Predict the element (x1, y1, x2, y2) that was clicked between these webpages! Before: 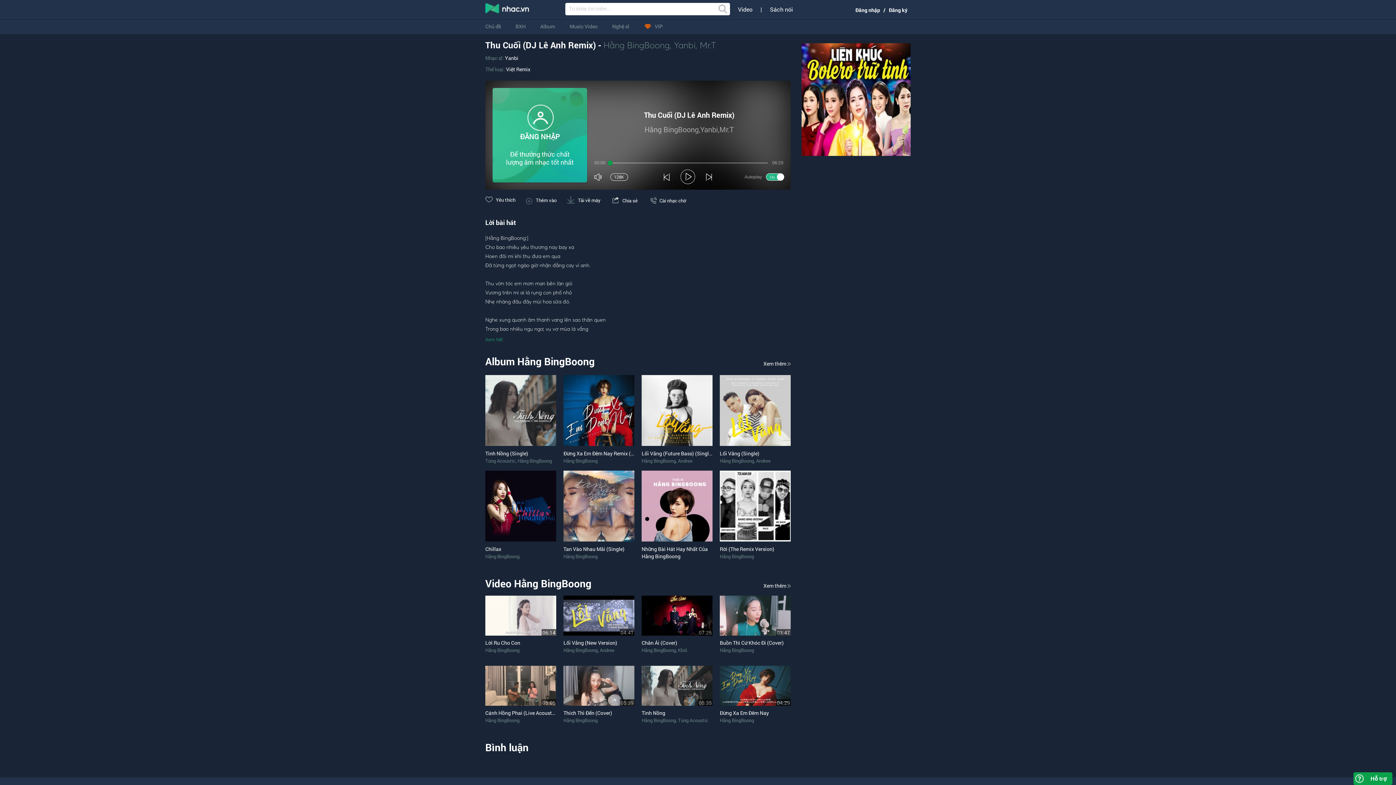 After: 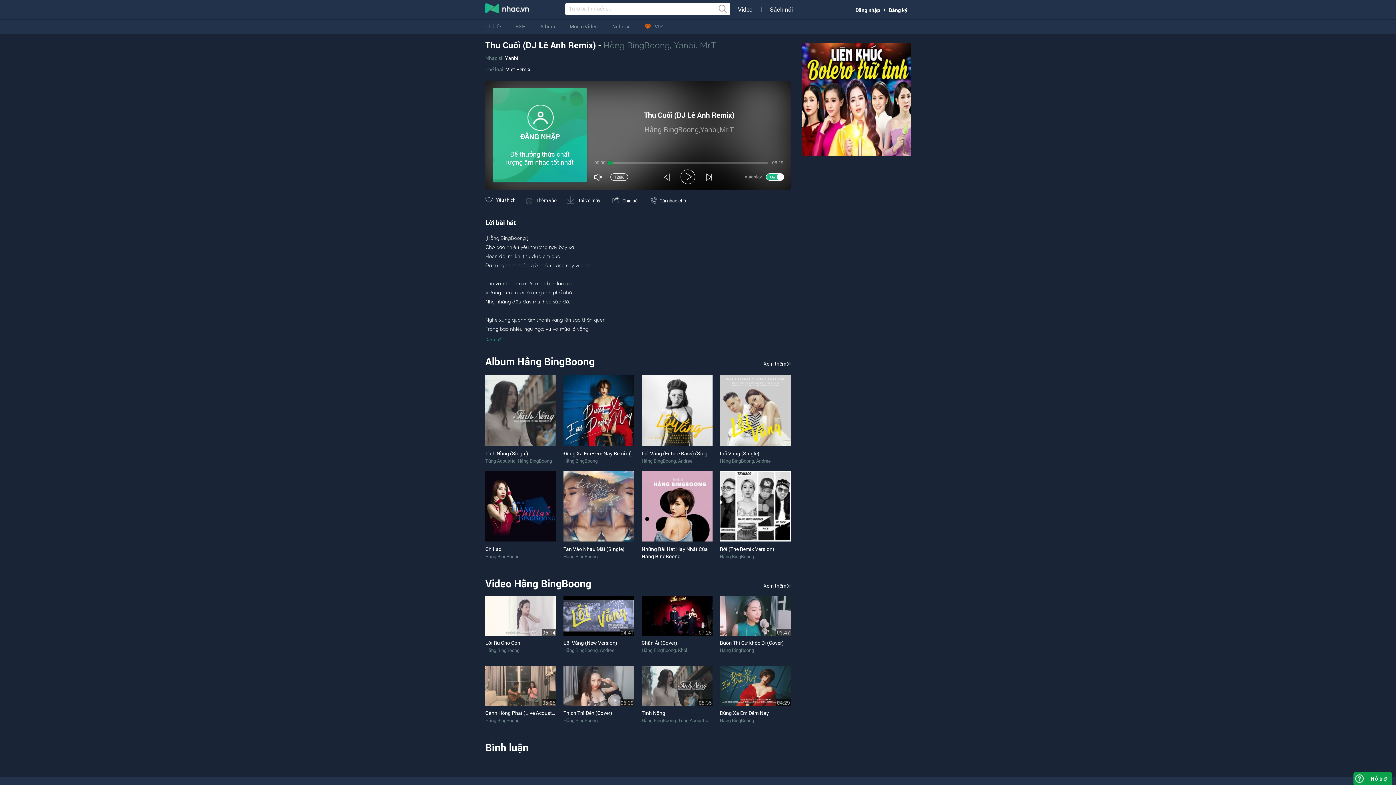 Action: bbox: (801, 150, 914, 157)